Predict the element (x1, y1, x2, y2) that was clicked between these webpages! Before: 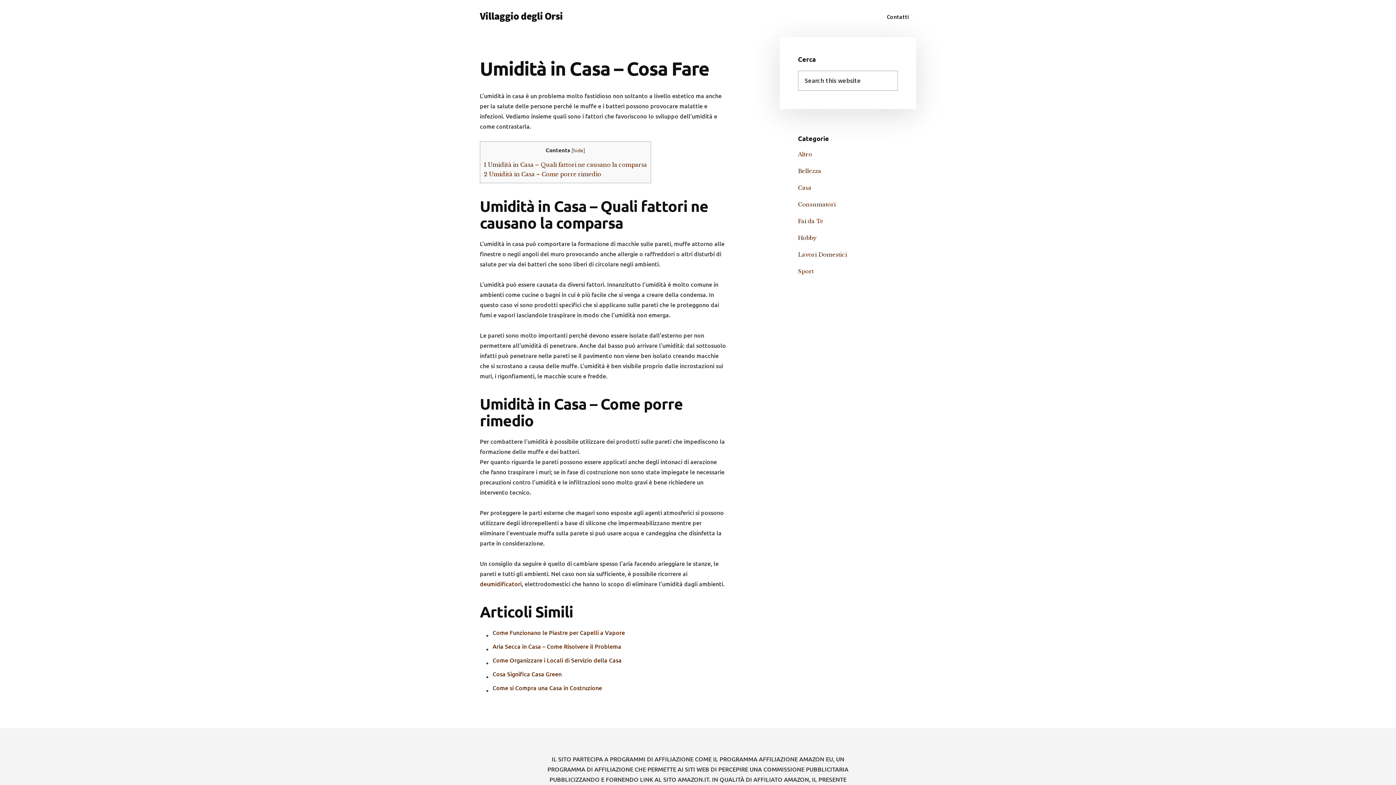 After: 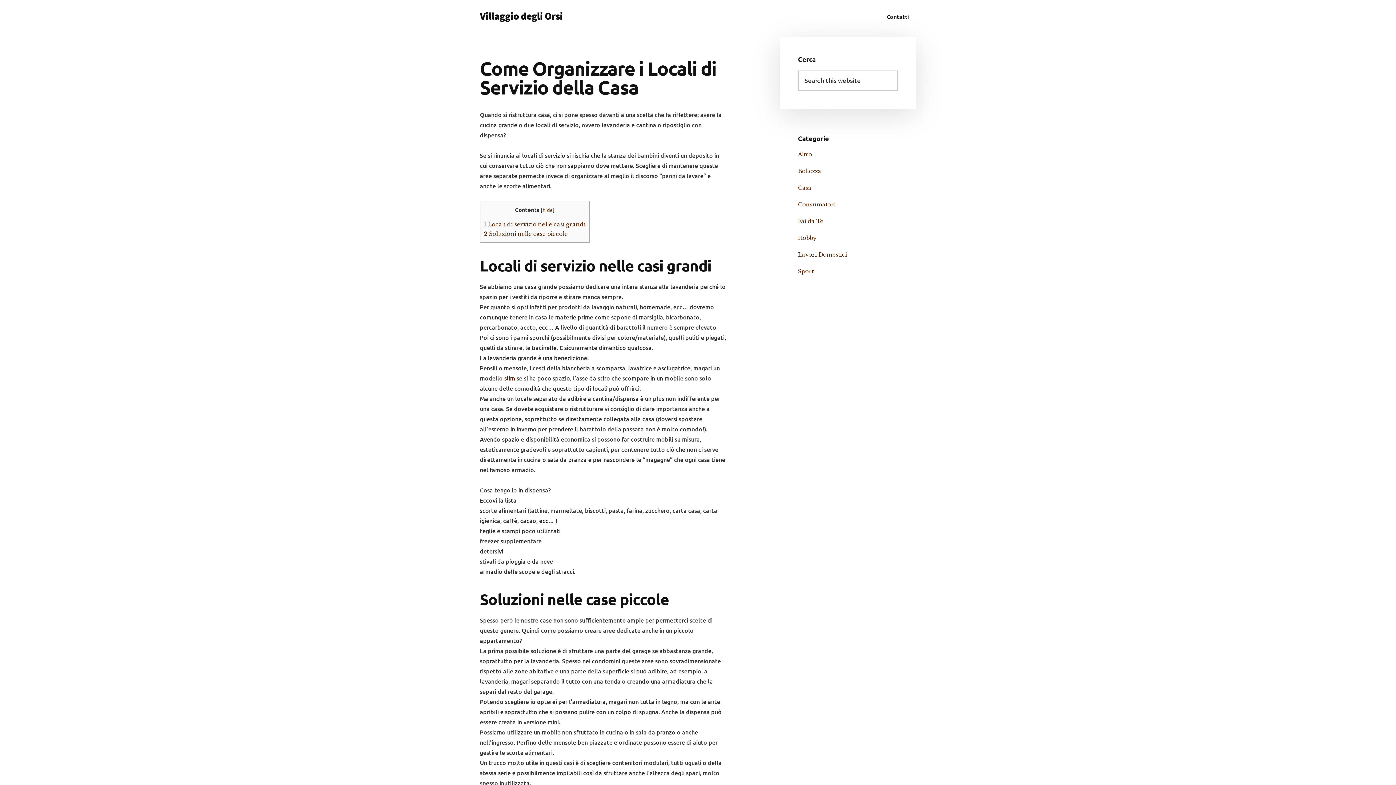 Action: bbox: (492, 655, 727, 665) label: Come Organizzare i Locali di Servizio della Casa